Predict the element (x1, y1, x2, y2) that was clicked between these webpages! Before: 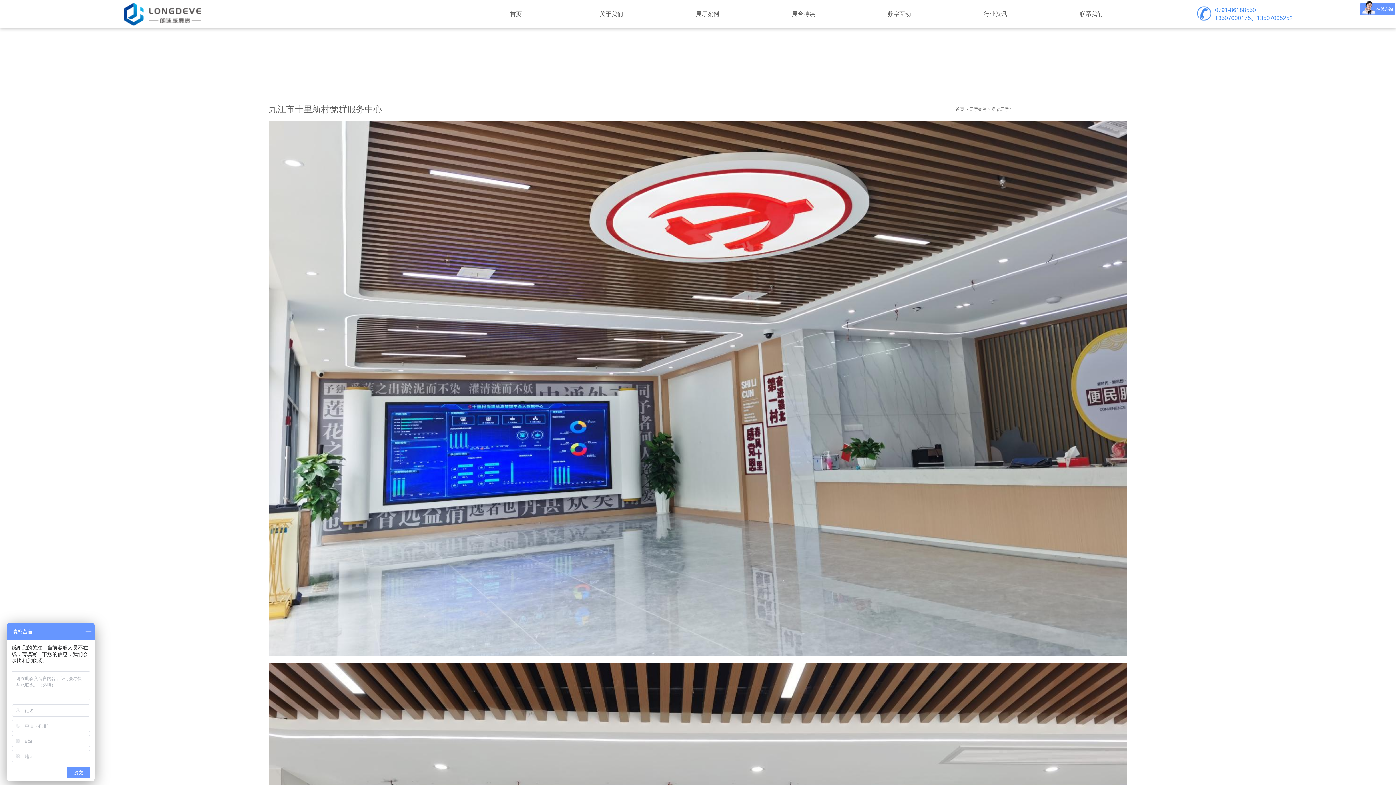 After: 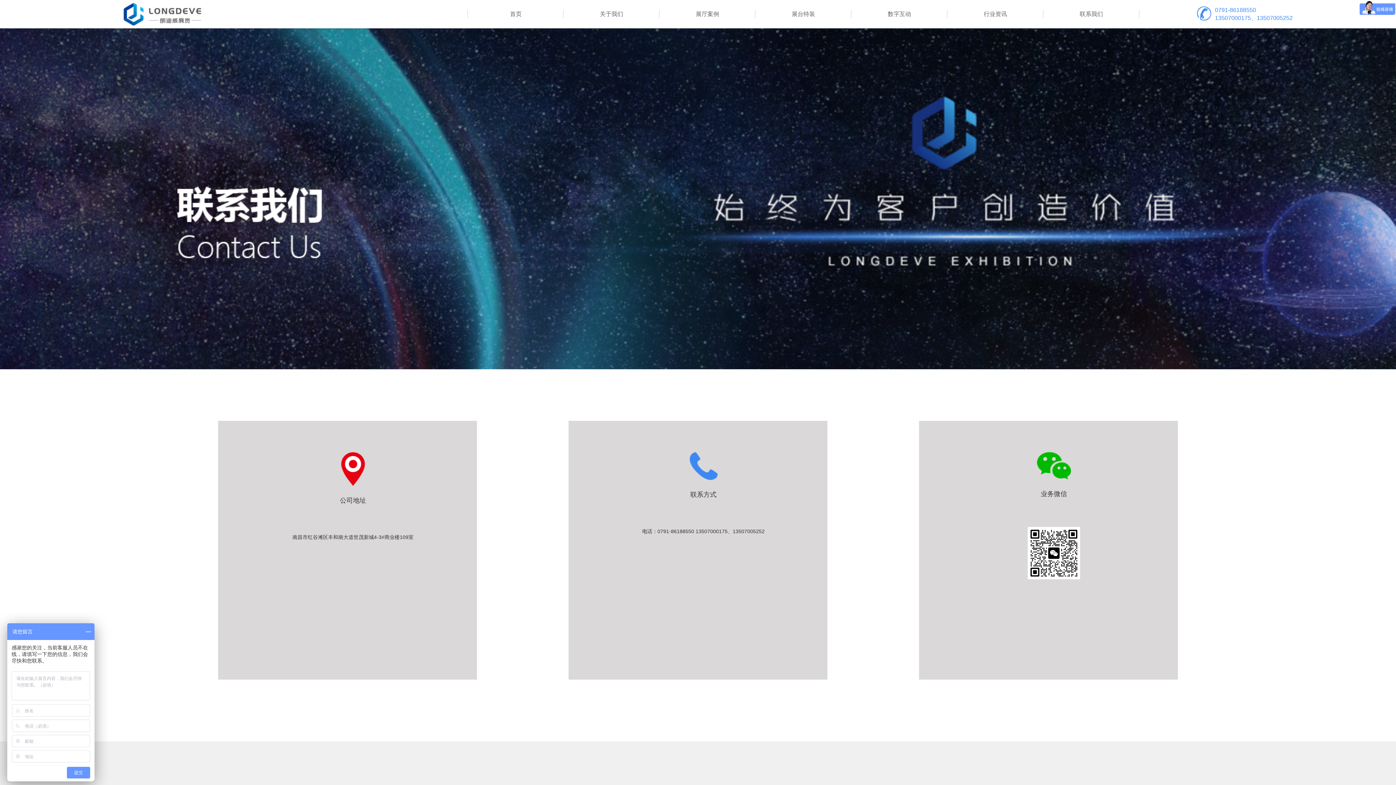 Action: label: 联系我们


CONTACT US bbox: (1043, 10, 1139, 27)